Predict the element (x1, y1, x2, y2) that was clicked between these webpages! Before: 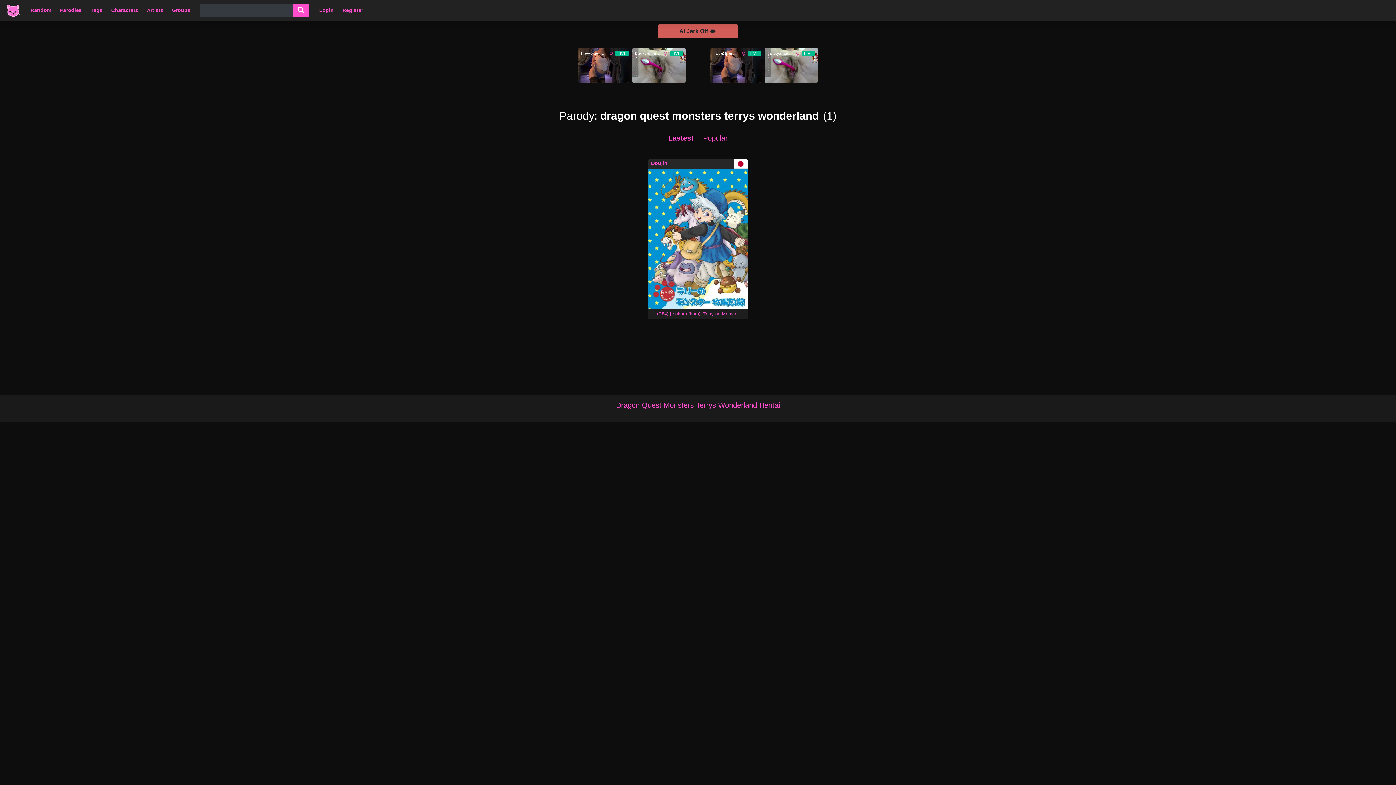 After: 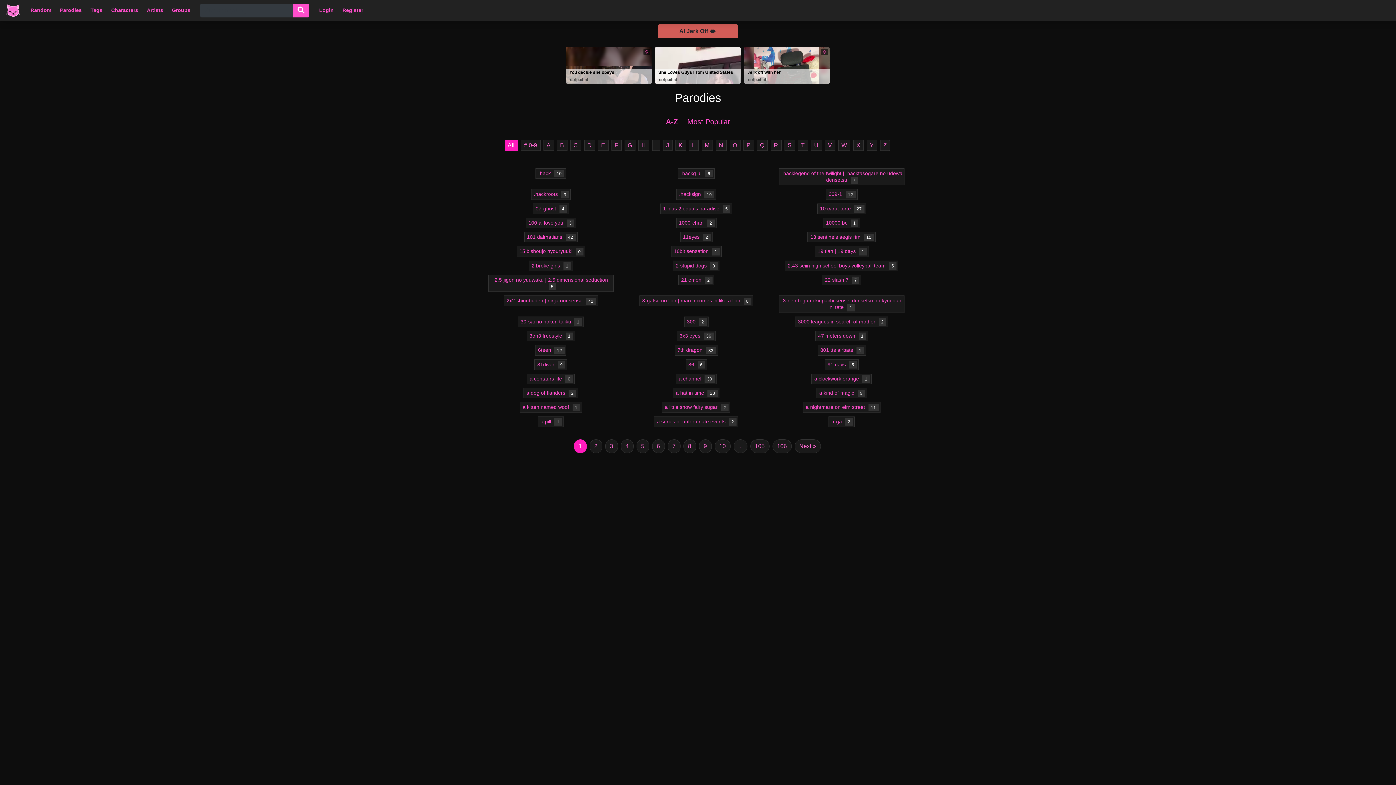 Action: label: Parodies bbox: (55, 0, 86, 20)